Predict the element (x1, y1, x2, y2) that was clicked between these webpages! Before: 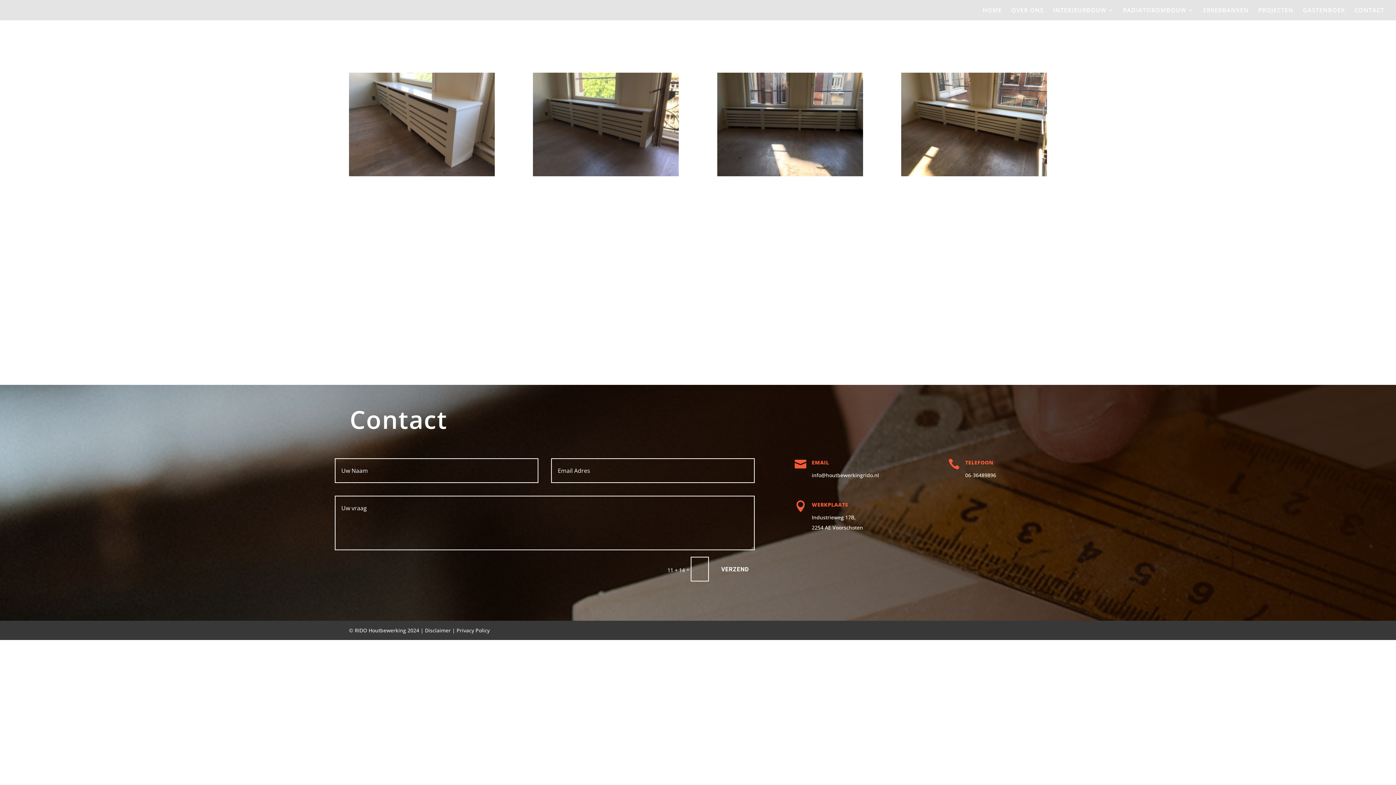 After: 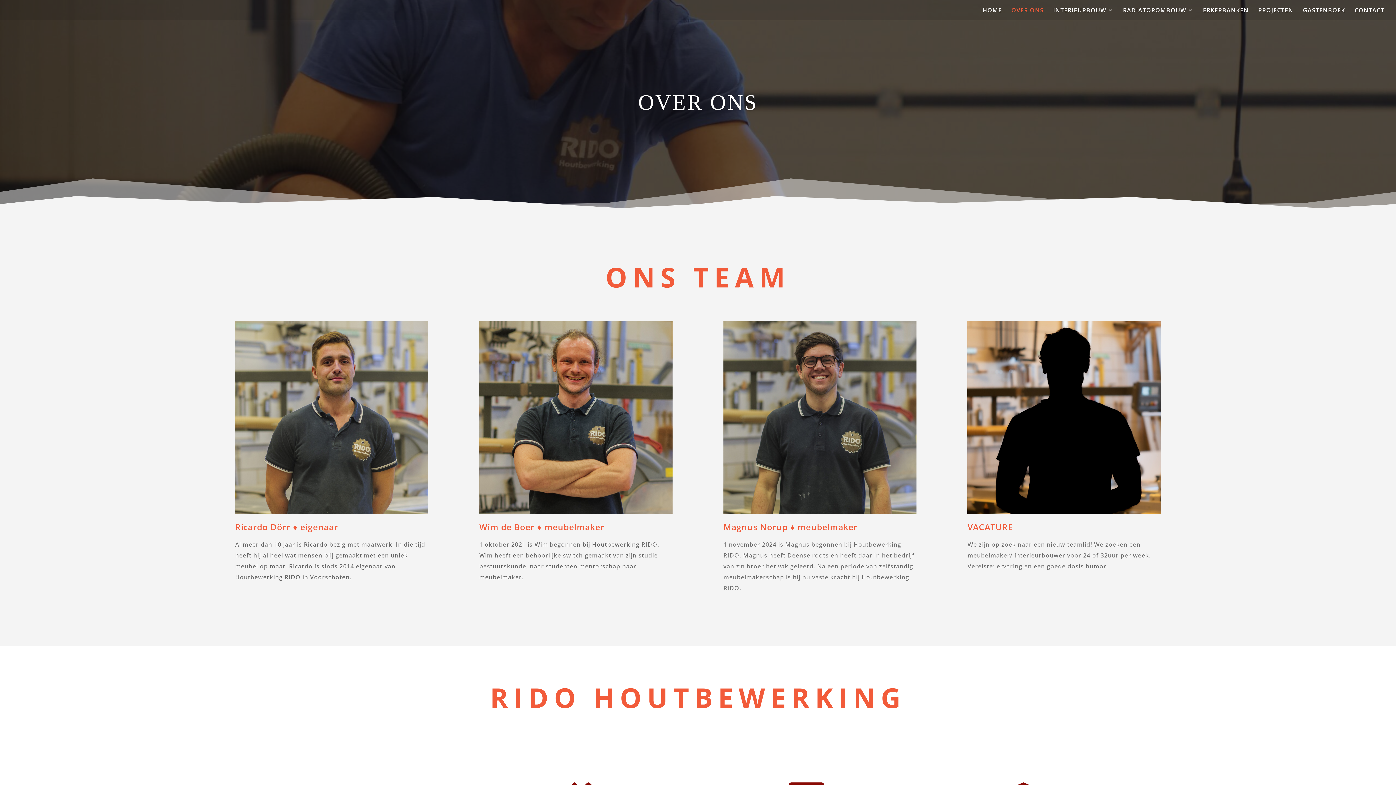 Action: bbox: (1011, 7, 1044, 20) label: OVER ONS